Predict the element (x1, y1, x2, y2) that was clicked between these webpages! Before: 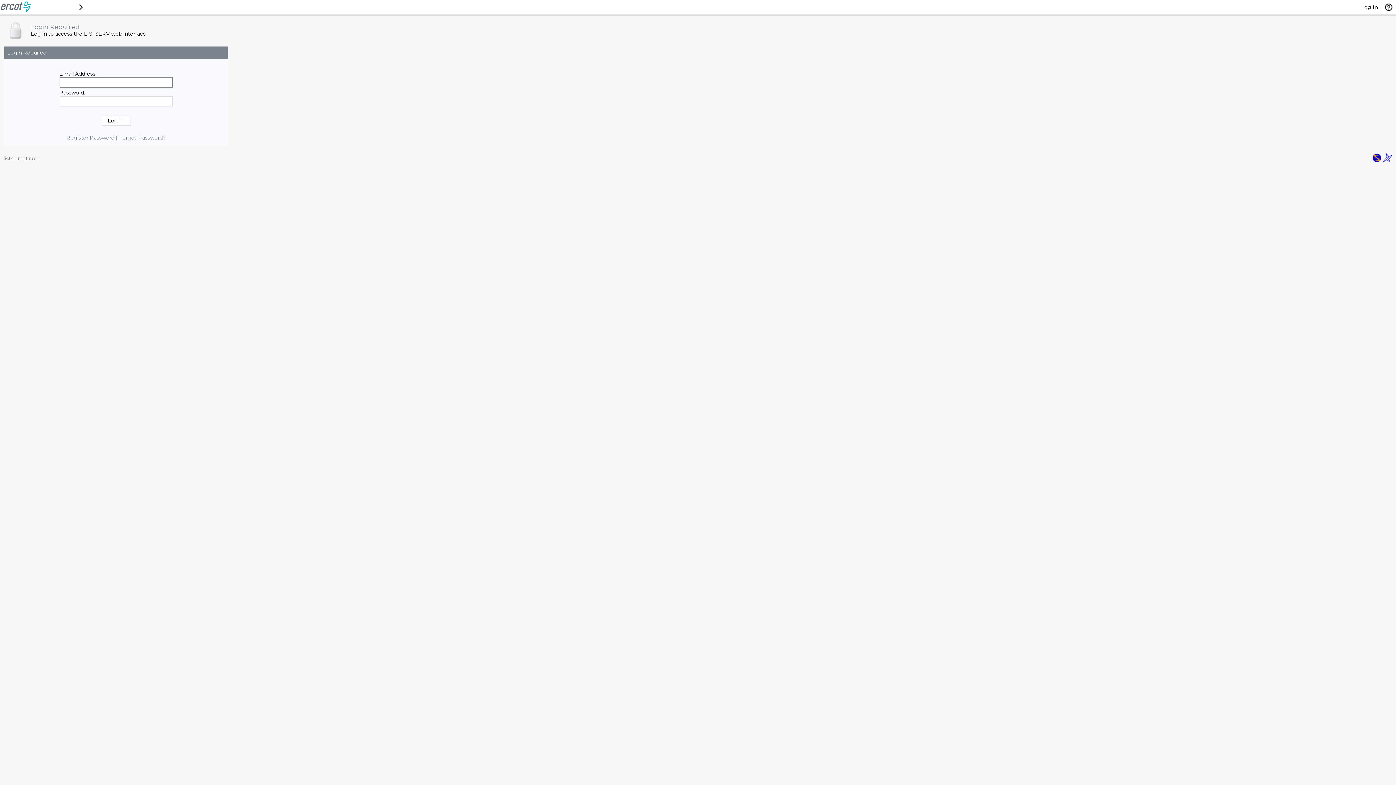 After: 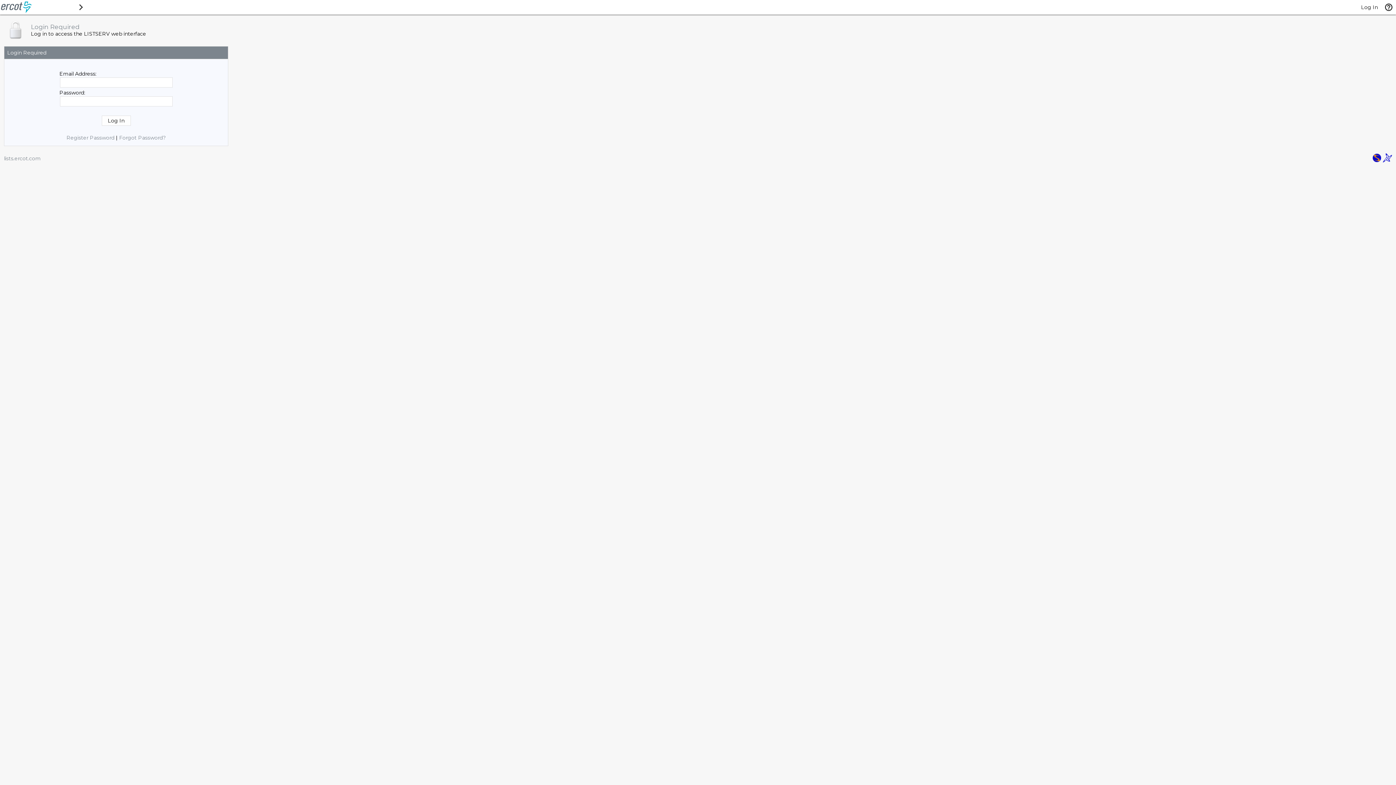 Action: bbox: (1372, 157, 1381, 164)